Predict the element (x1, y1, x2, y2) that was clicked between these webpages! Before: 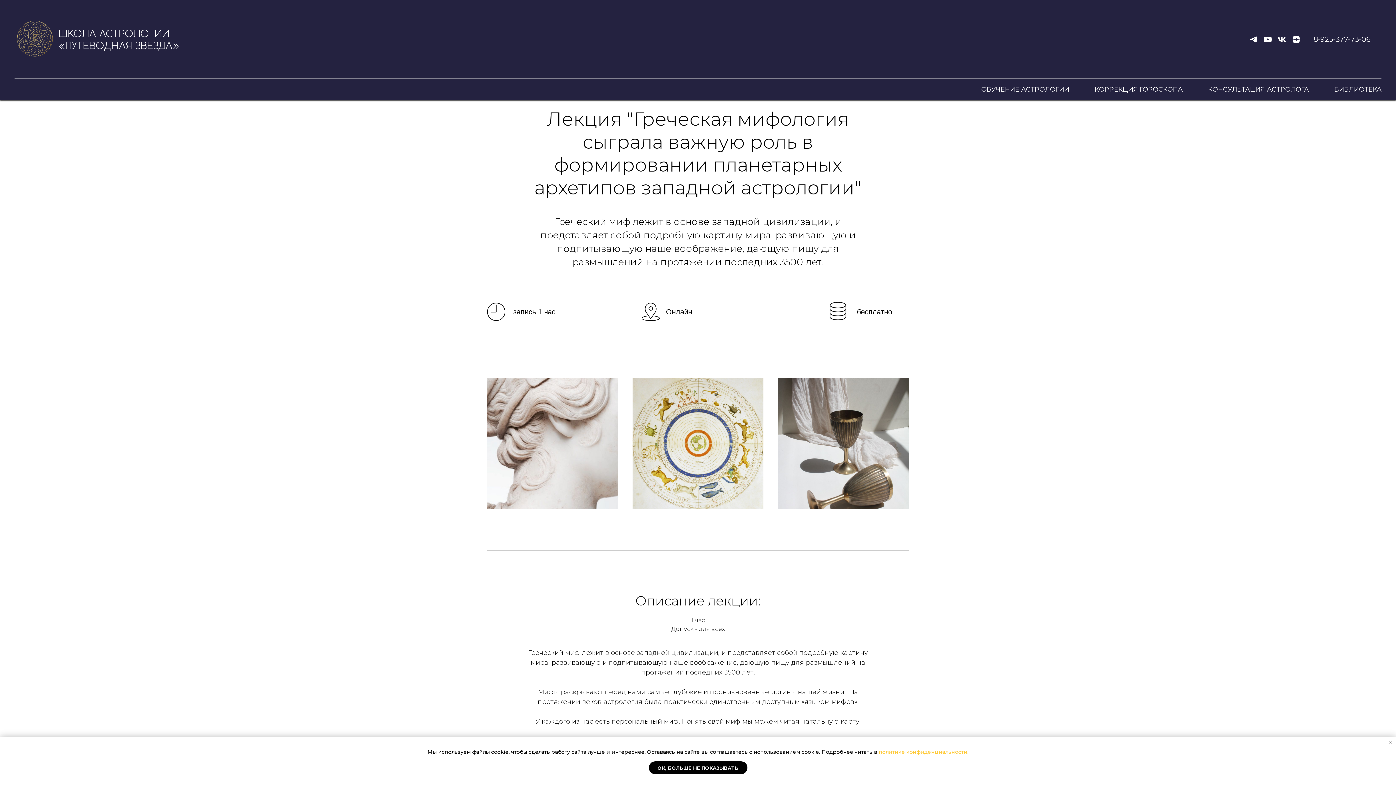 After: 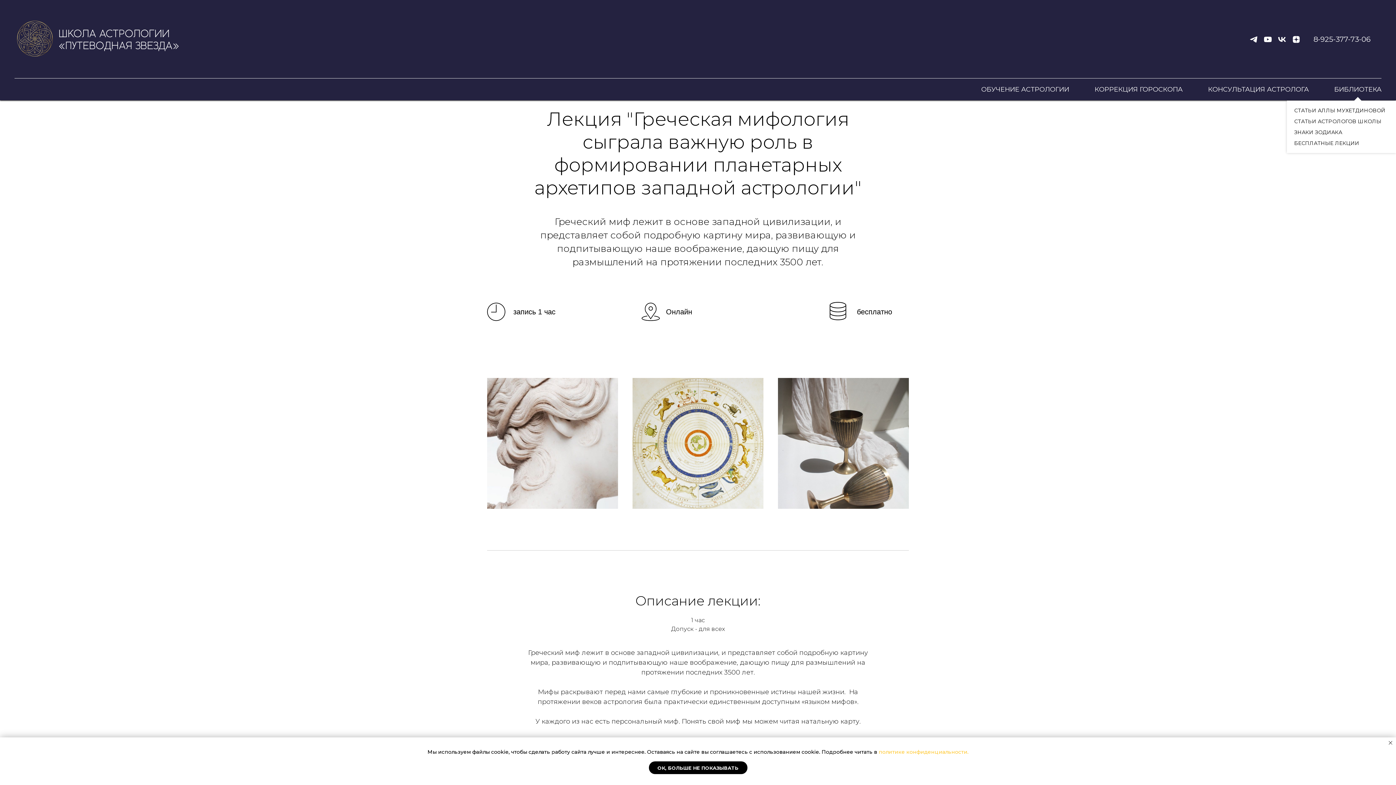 Action: label: БИБЛИОТЕКА bbox: (1334, 85, 1381, 93)